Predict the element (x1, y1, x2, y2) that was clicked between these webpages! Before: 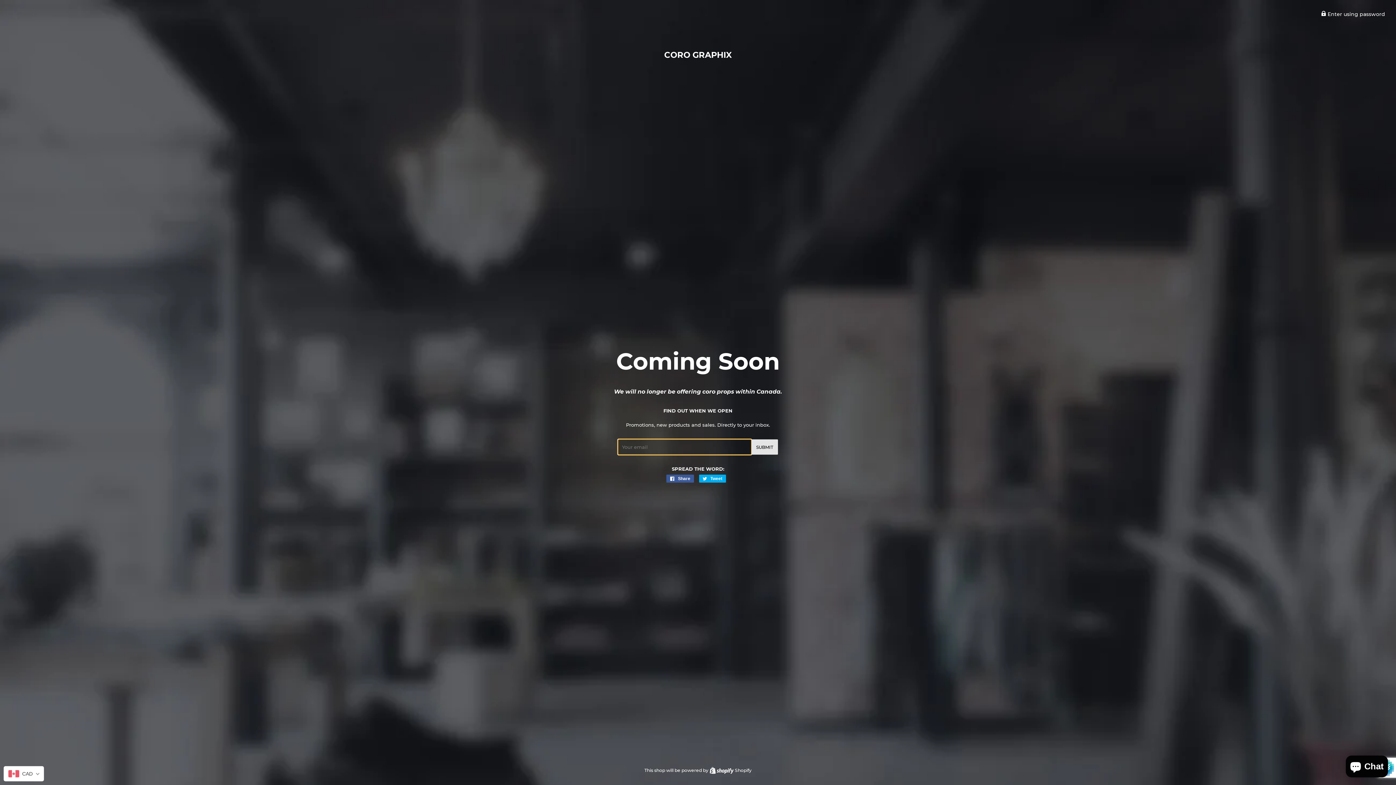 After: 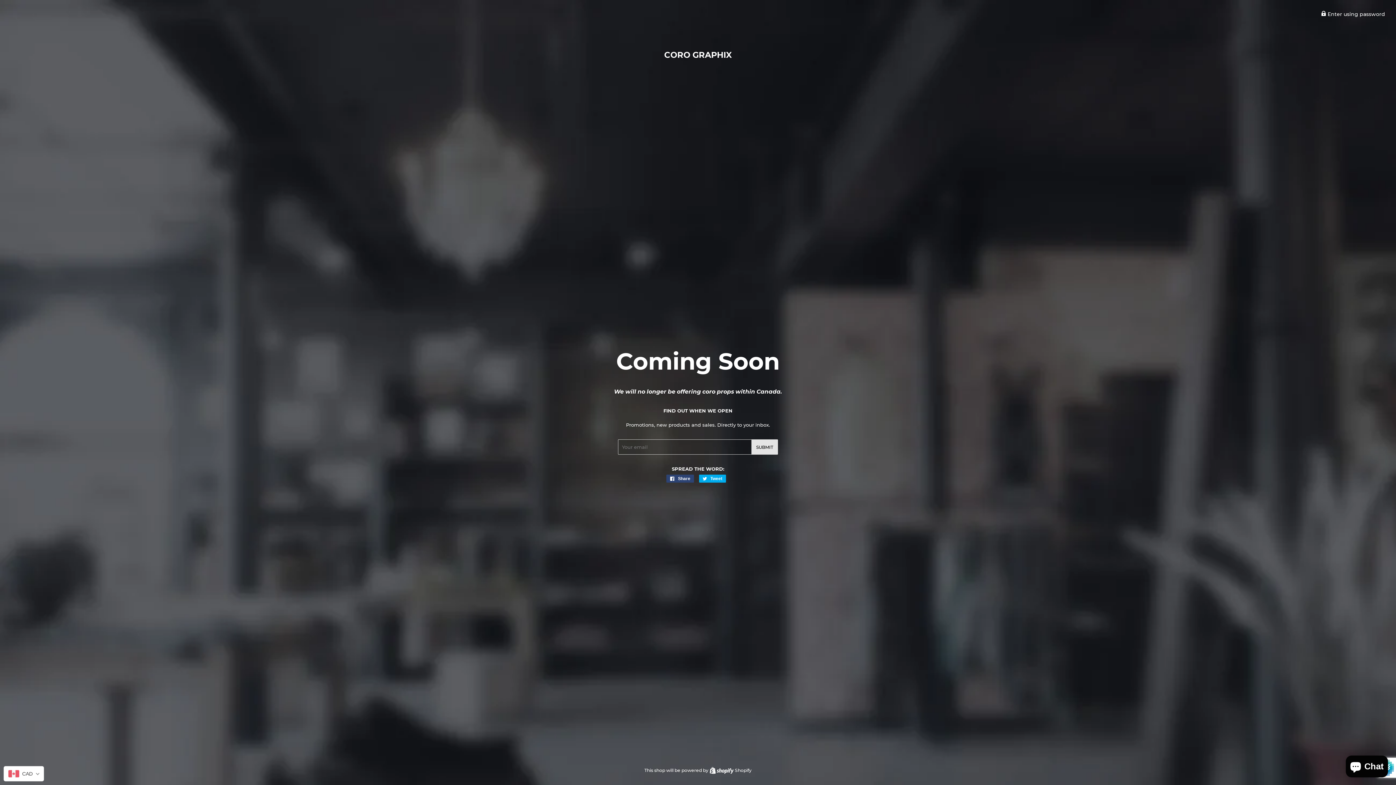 Action: label:  Share
Share on Facebook bbox: (666, 474, 694, 482)